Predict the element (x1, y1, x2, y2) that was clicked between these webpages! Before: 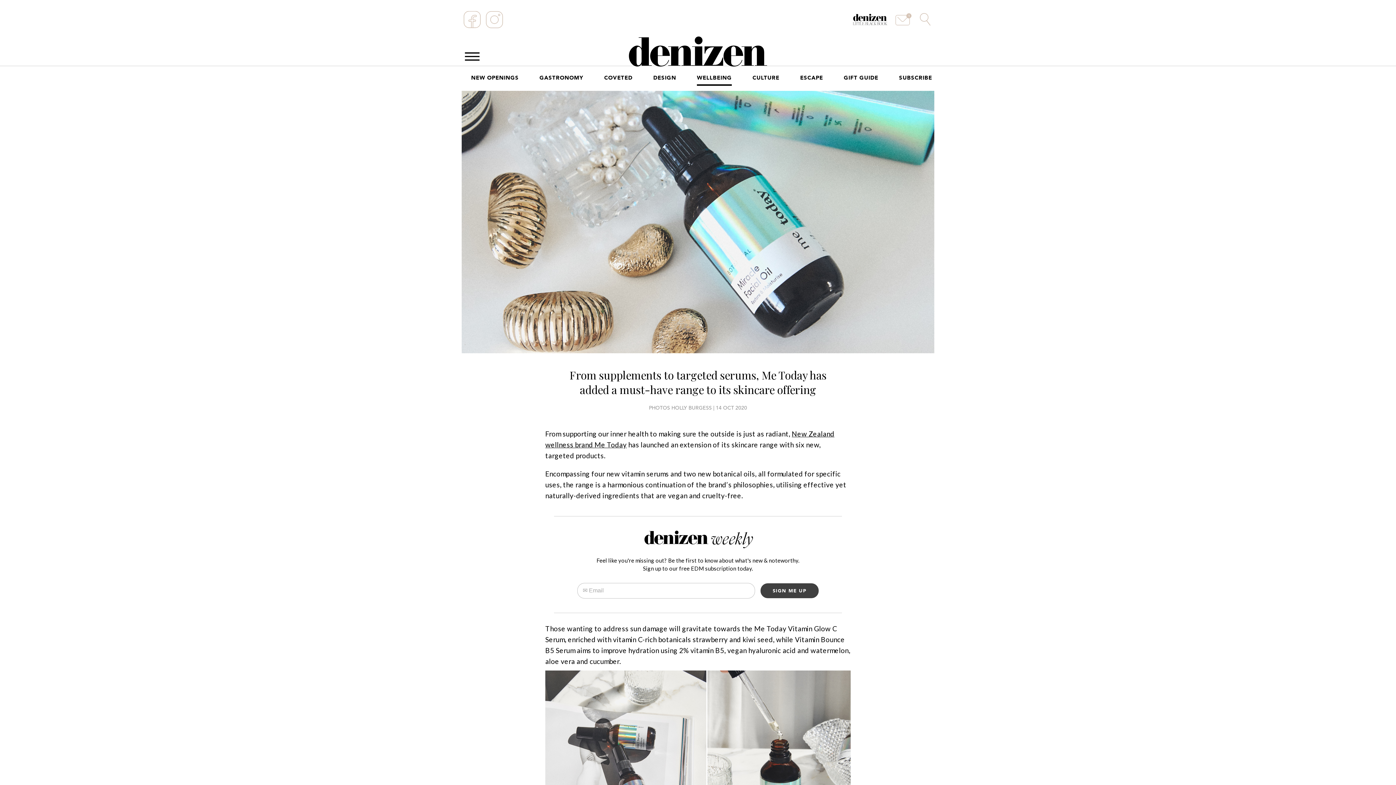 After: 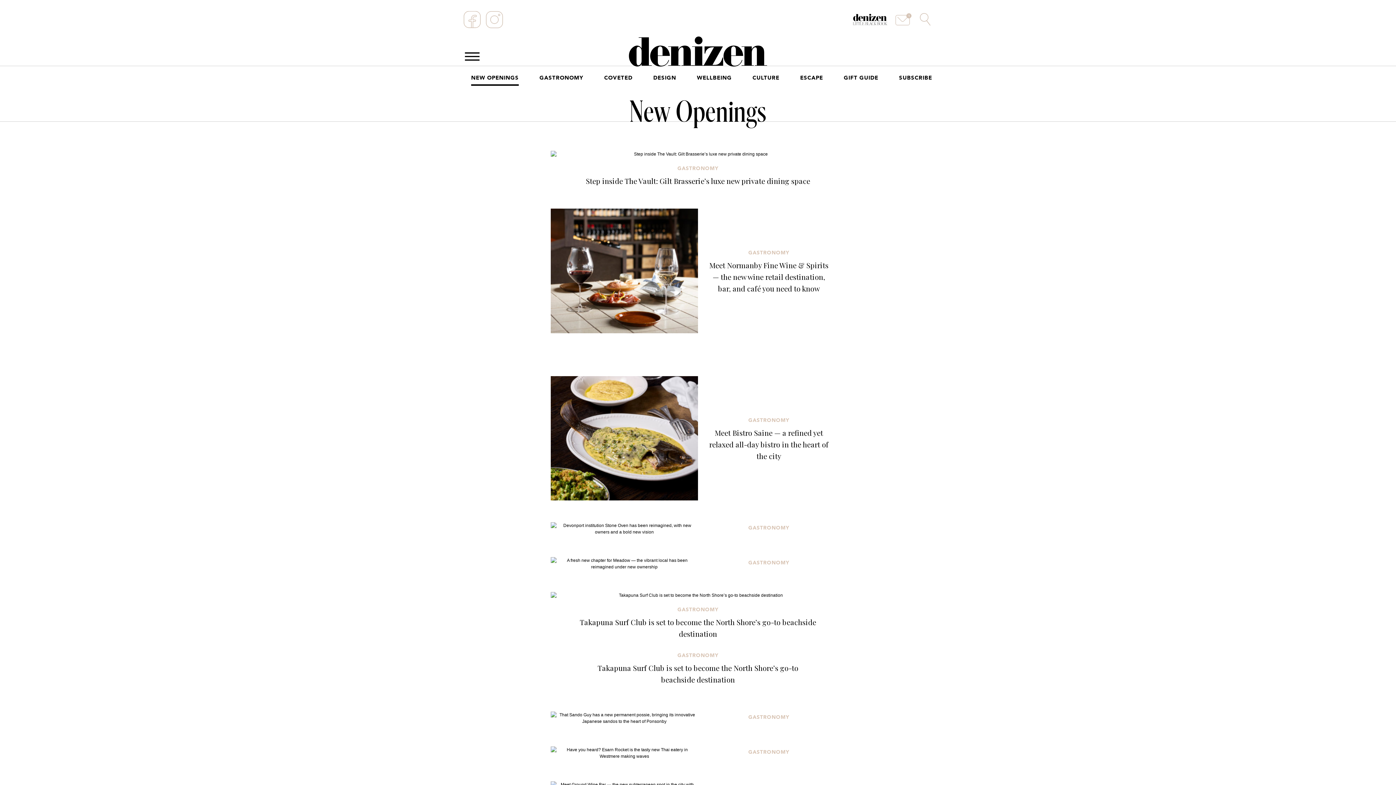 Action: label: NEW OPENINGS bbox: (471, 73, 518, 81)